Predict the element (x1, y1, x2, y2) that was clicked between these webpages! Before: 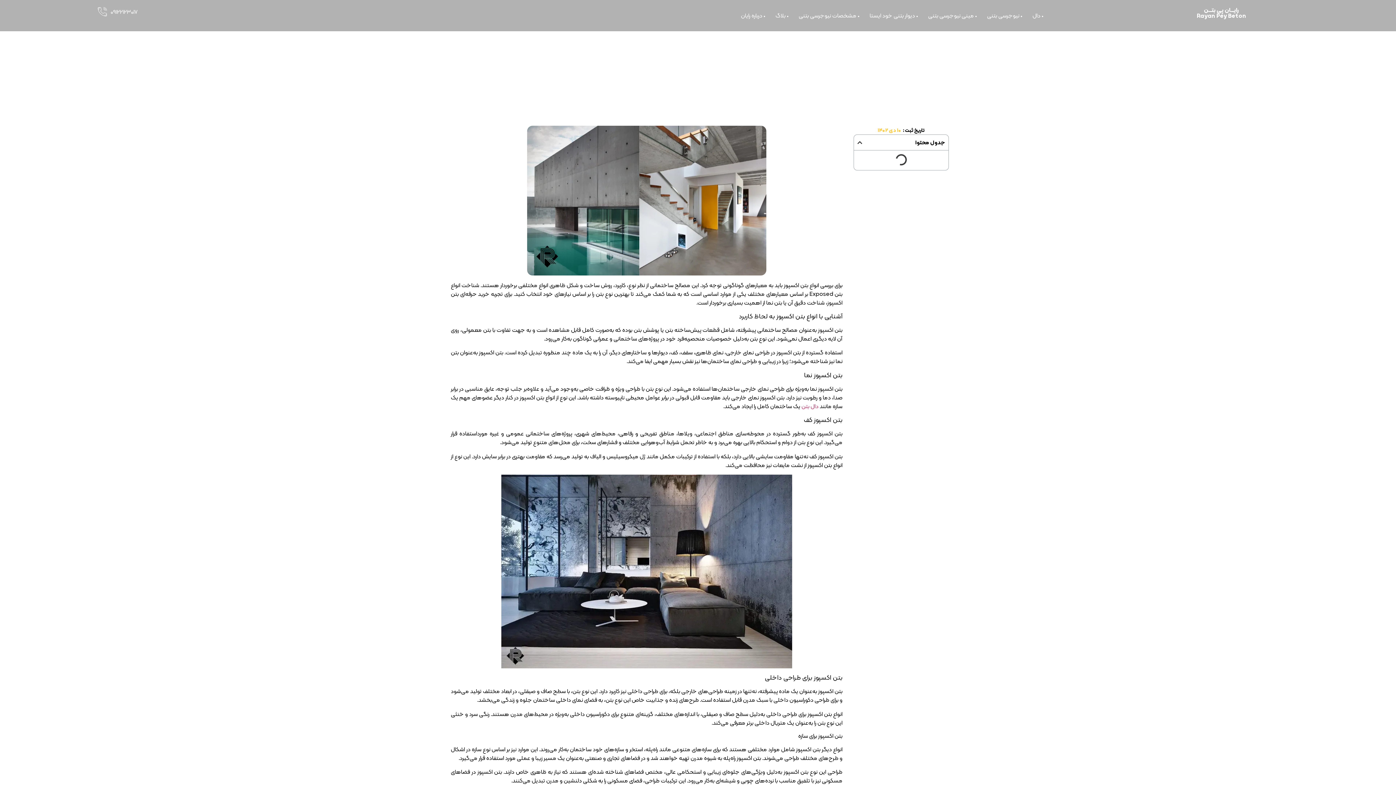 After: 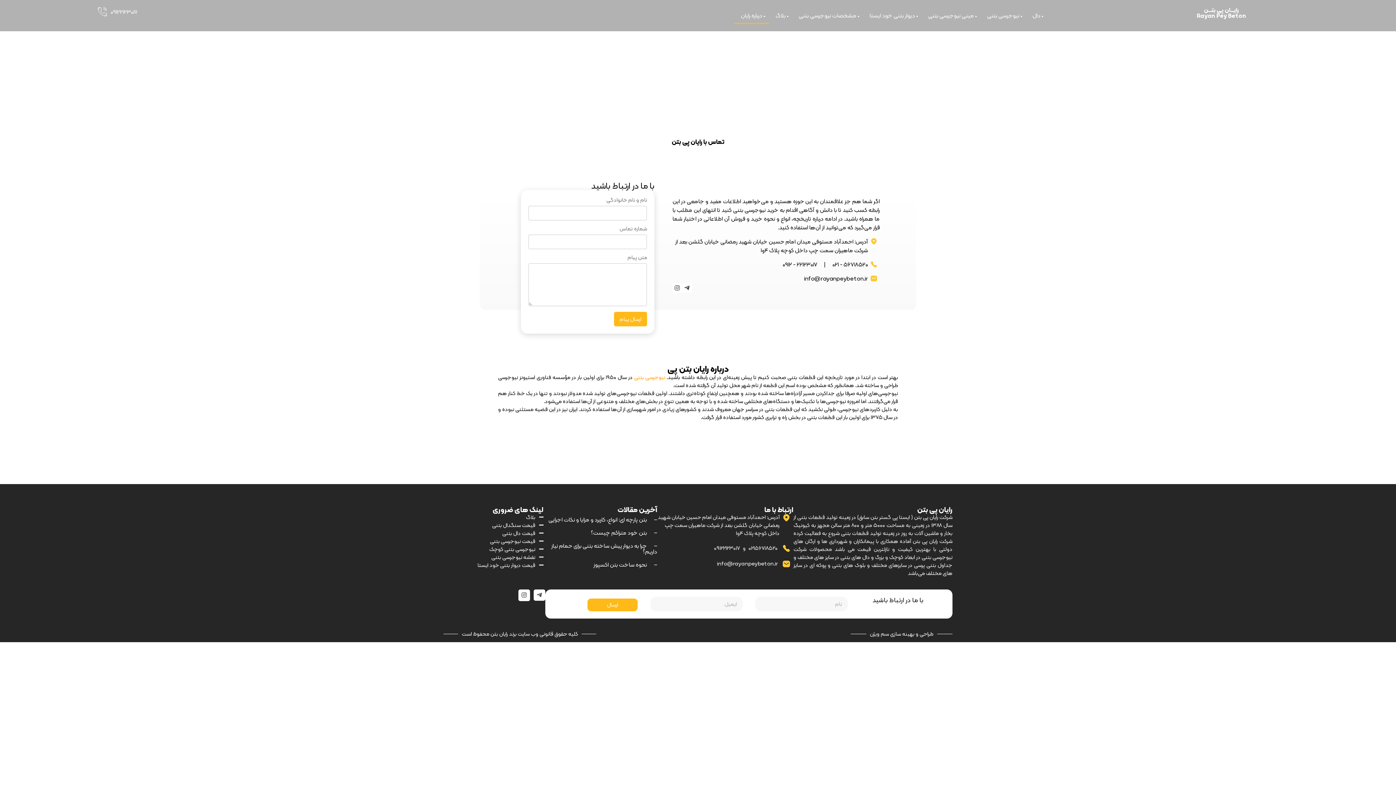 Action: label: درباره رایان bbox: (734, 7, 769, 24)